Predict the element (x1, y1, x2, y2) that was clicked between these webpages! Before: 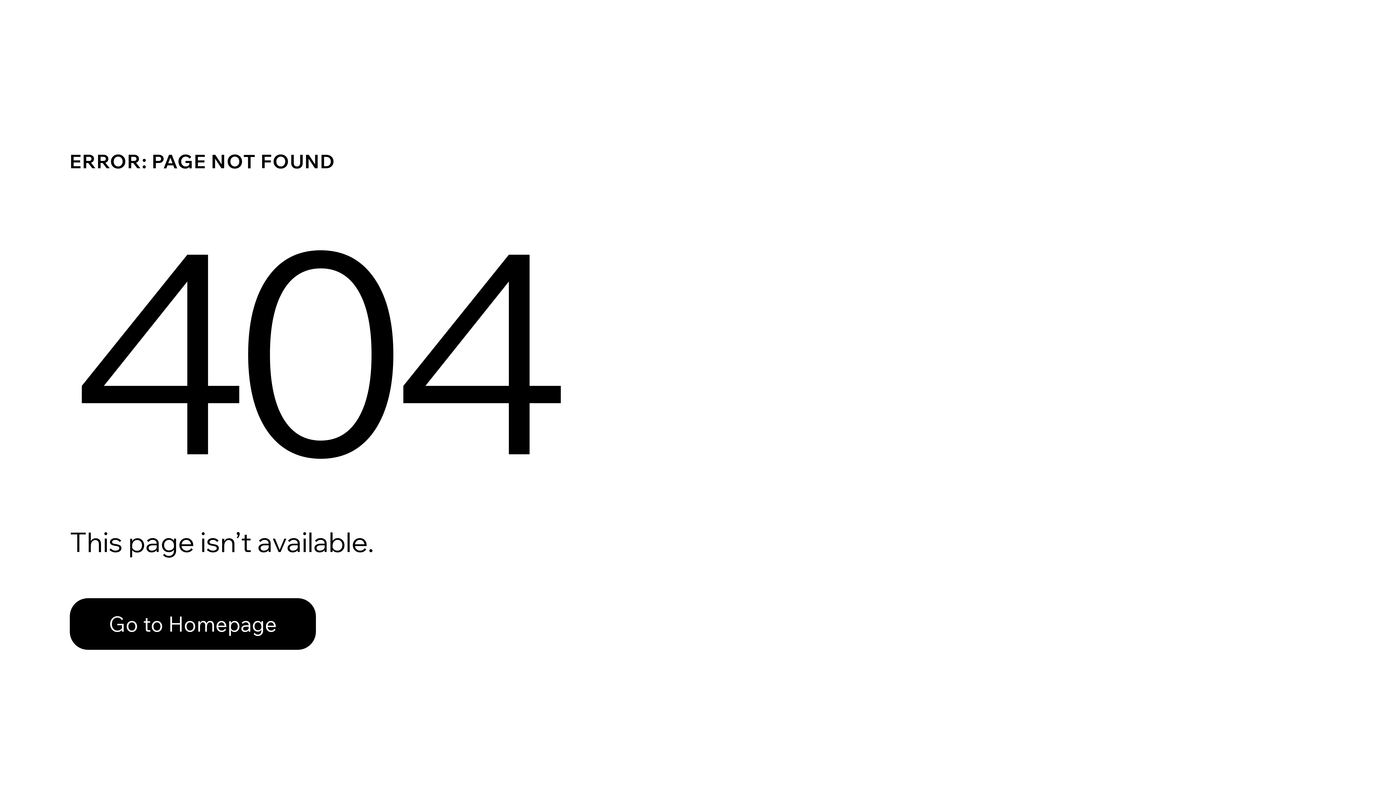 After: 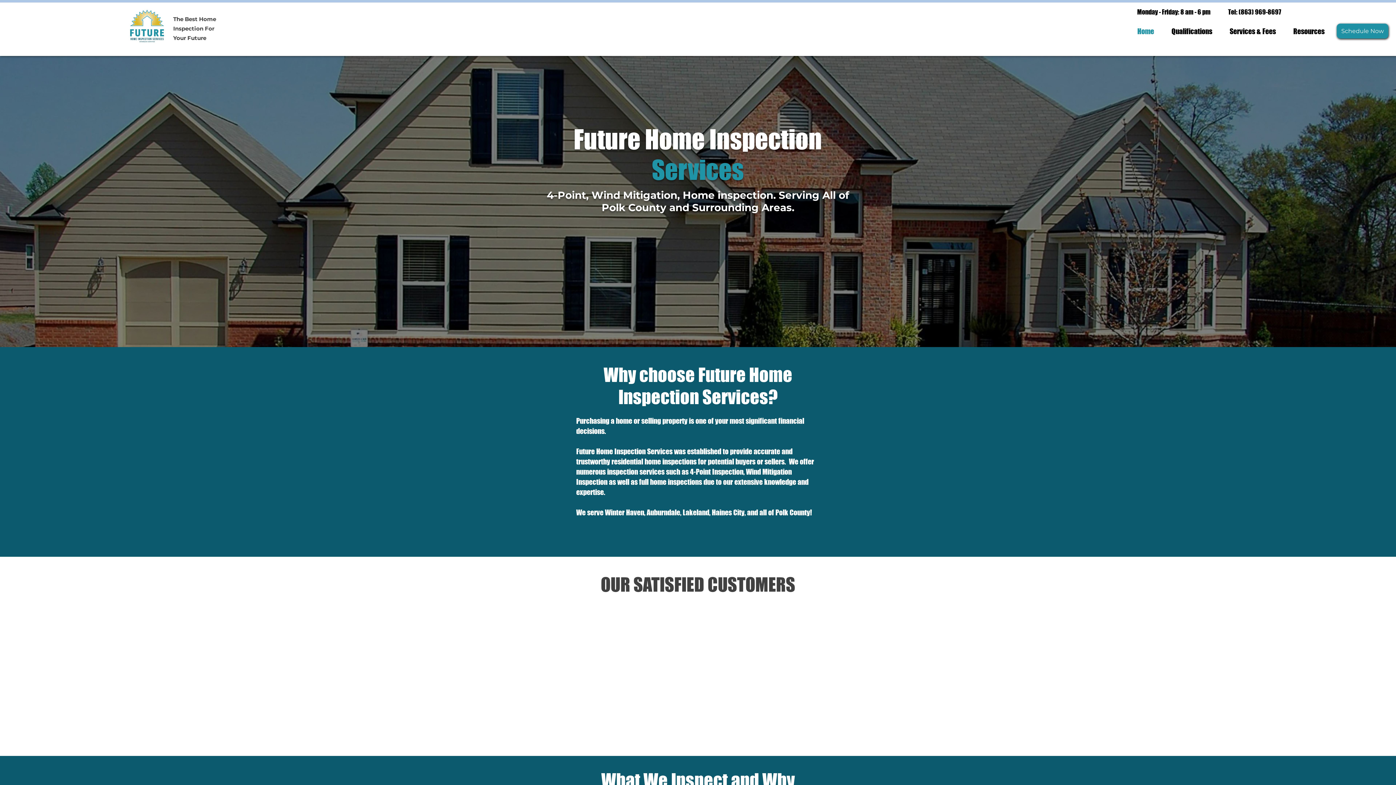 Action: label: Go to Homepage bbox: (69, 582, 768, 659)